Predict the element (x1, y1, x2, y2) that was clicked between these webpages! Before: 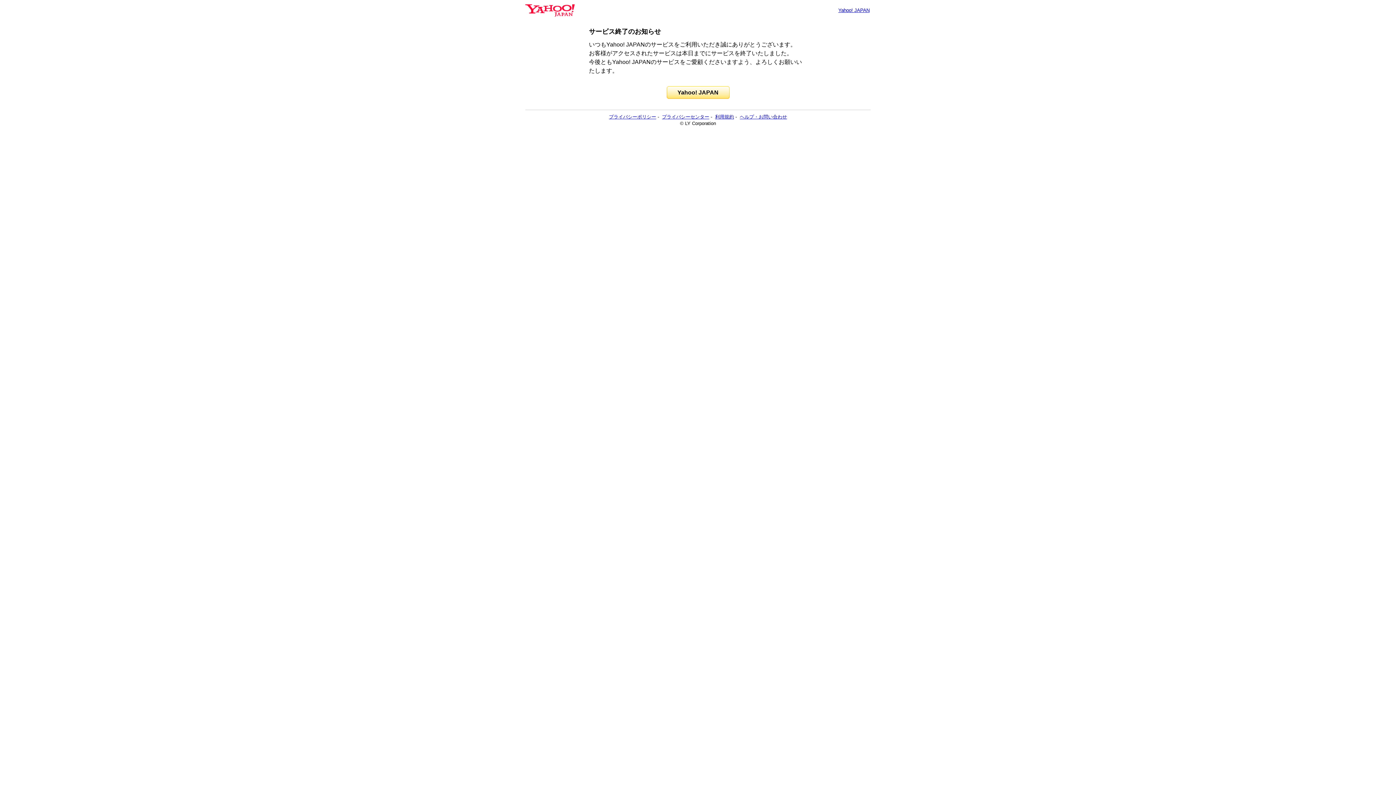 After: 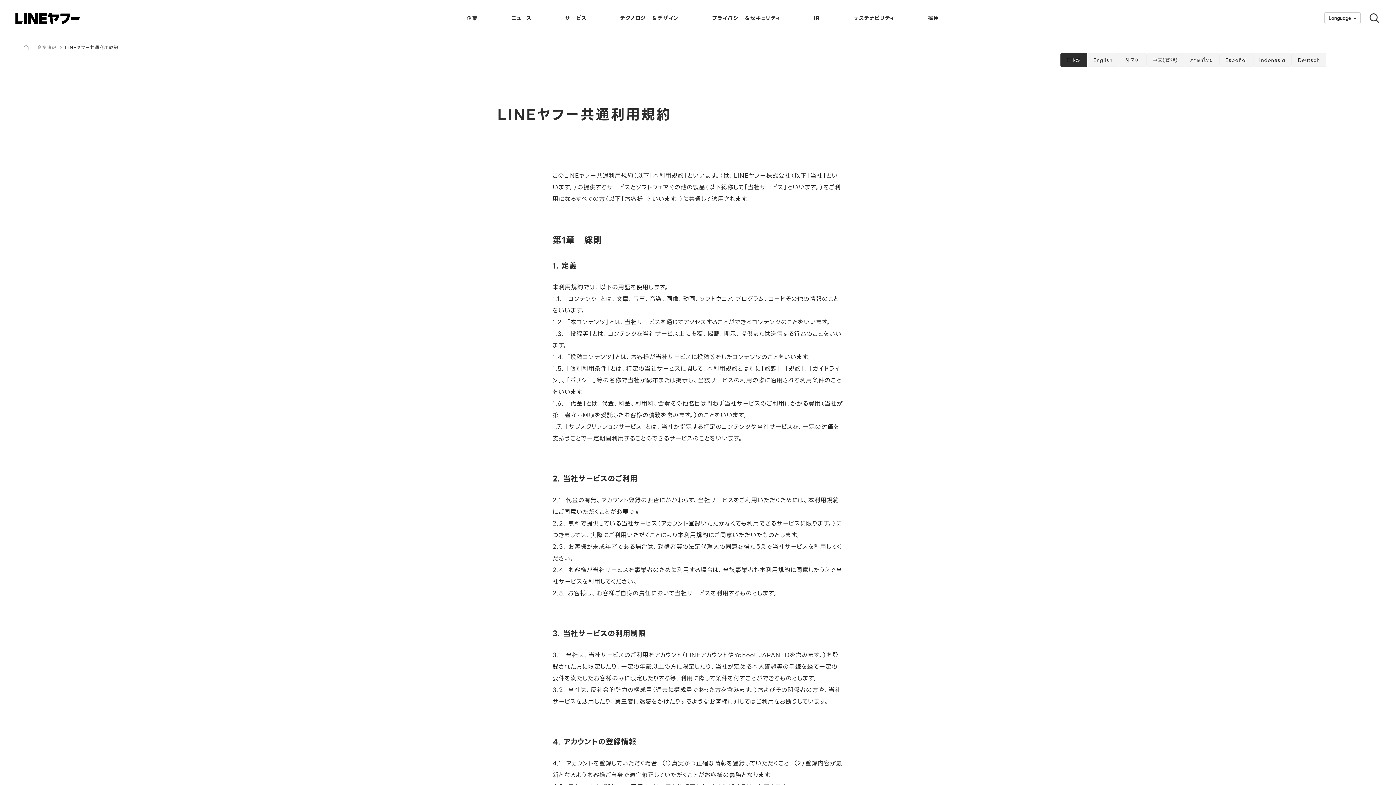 Action: label: 利用規約 bbox: (715, 114, 734, 119)